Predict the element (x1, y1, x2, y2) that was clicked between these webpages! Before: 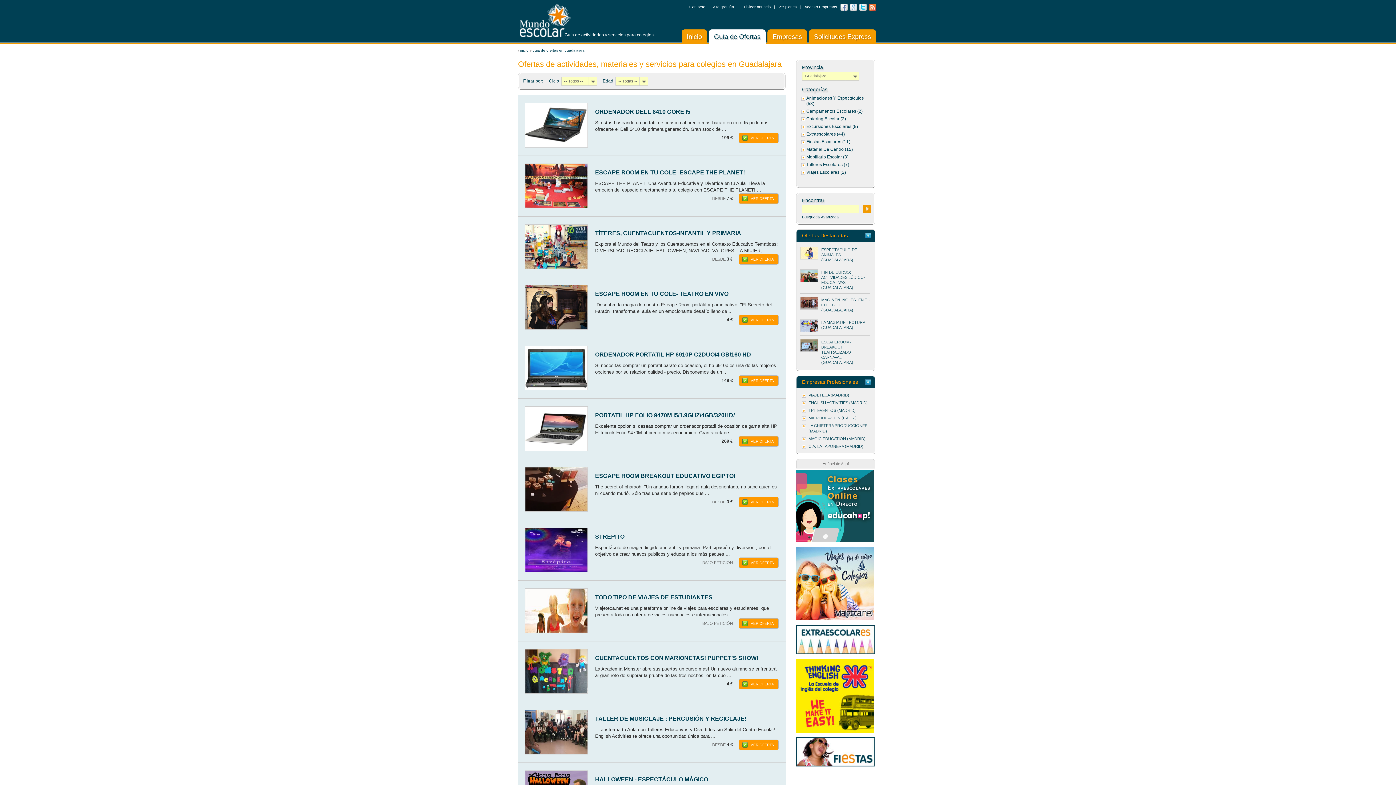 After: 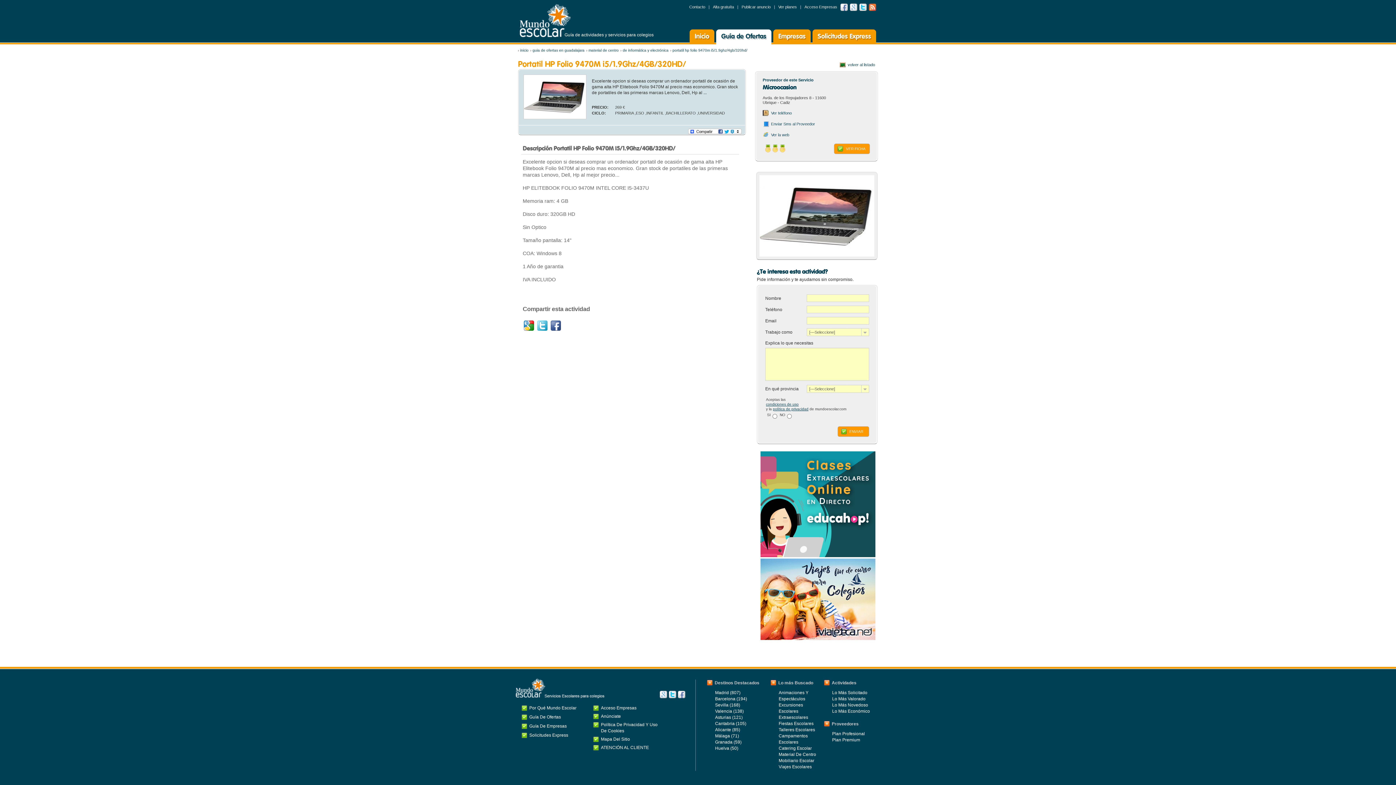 Action: label: VER OFERTA bbox: (738, 436, 778, 447)